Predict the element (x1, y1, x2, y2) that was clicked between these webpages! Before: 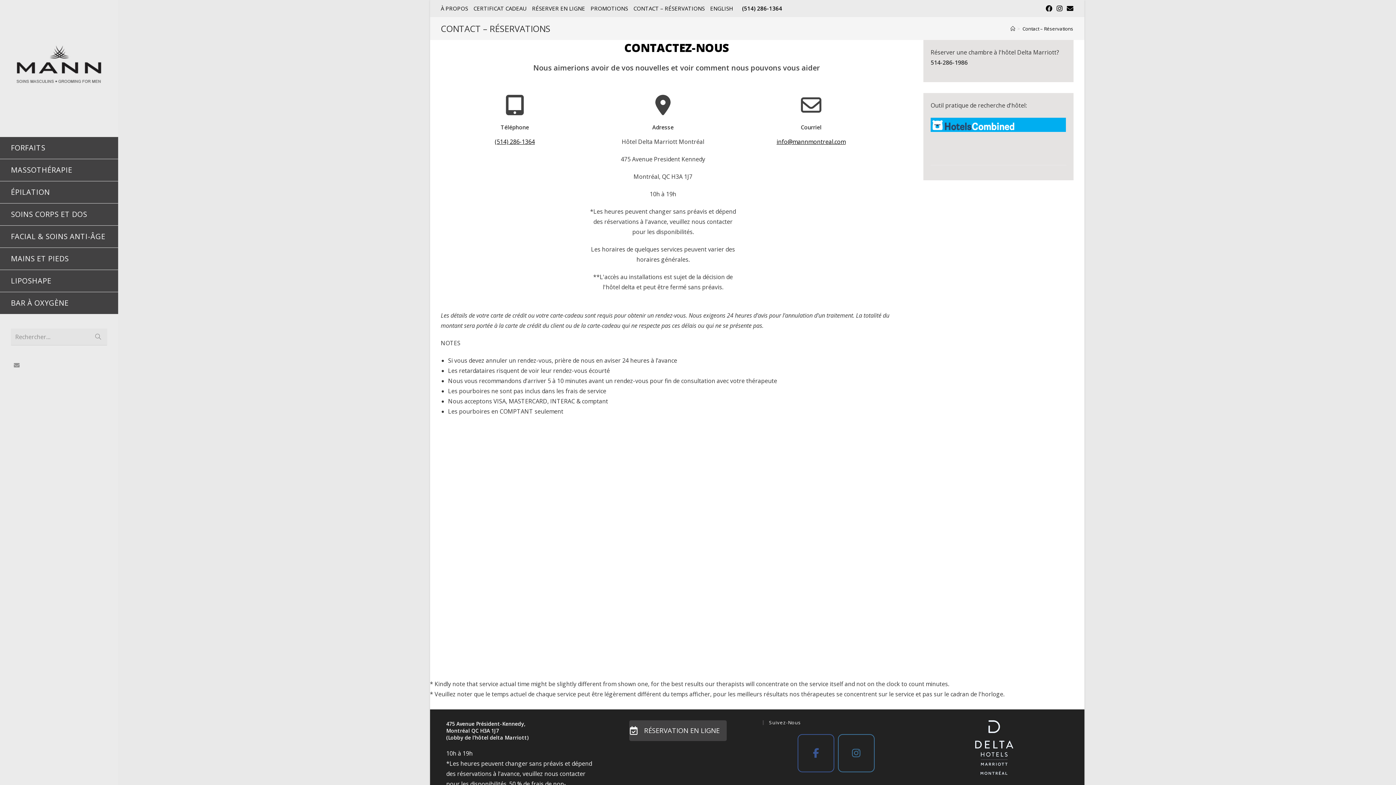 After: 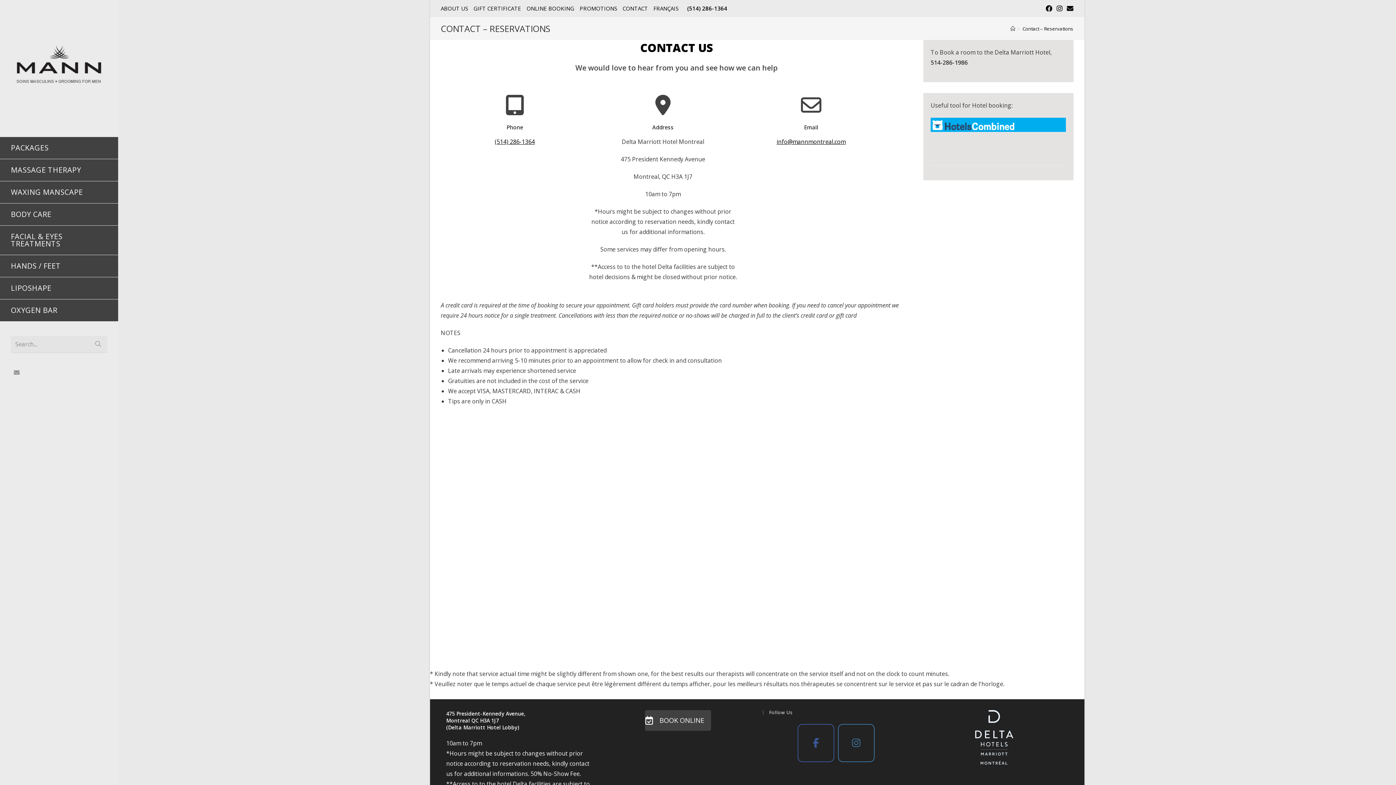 Action: bbox: (710, 2, 733, 13) label: ENGLISH